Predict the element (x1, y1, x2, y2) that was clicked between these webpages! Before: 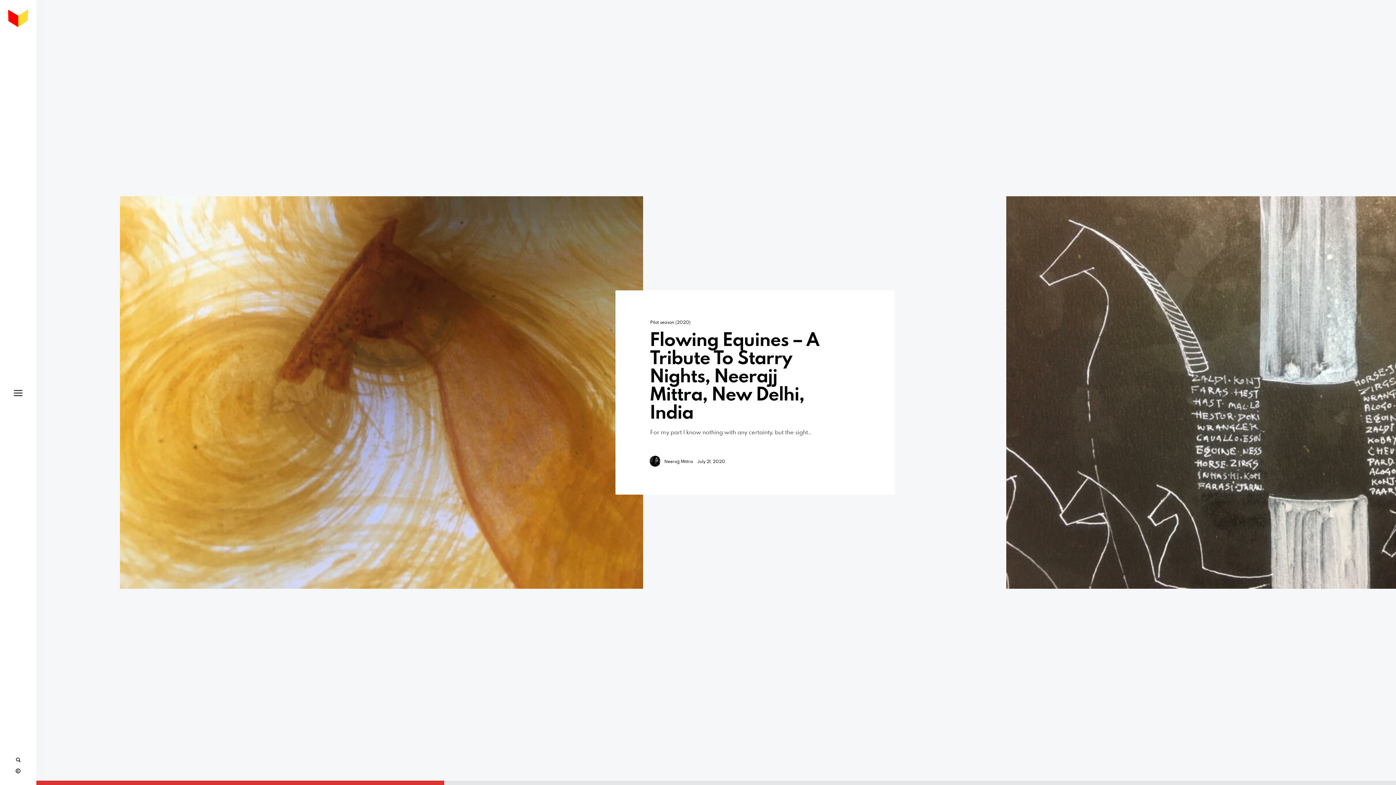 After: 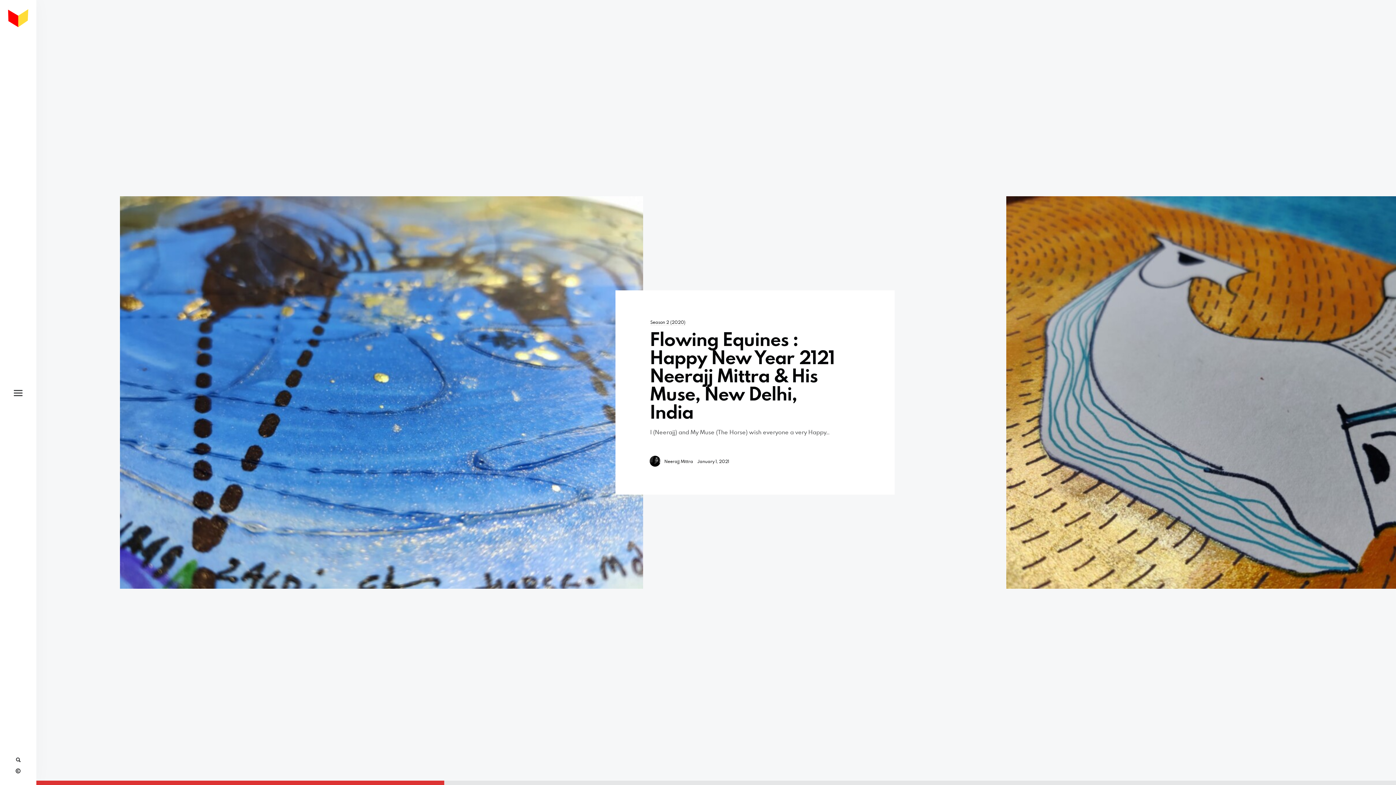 Action: bbox: (649, 456, 662, 466)